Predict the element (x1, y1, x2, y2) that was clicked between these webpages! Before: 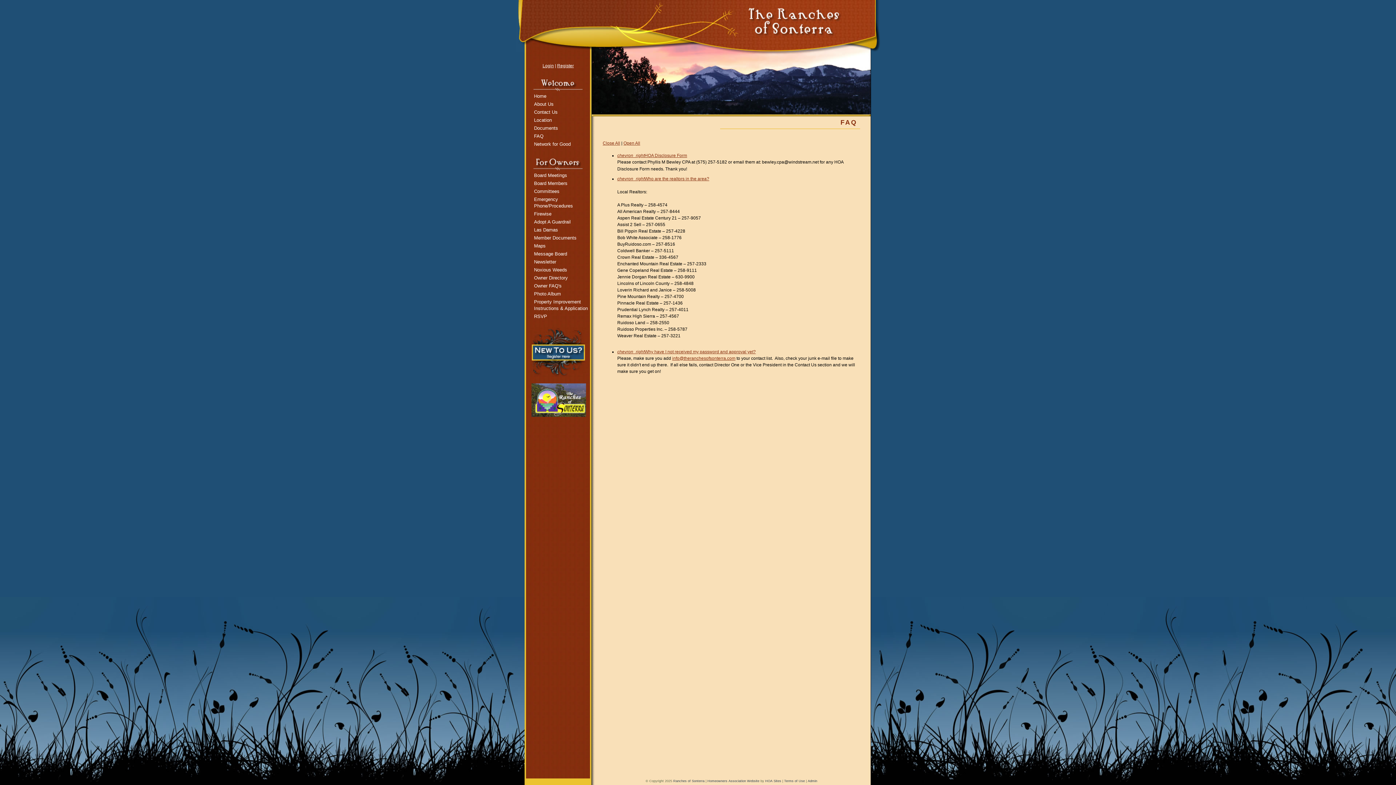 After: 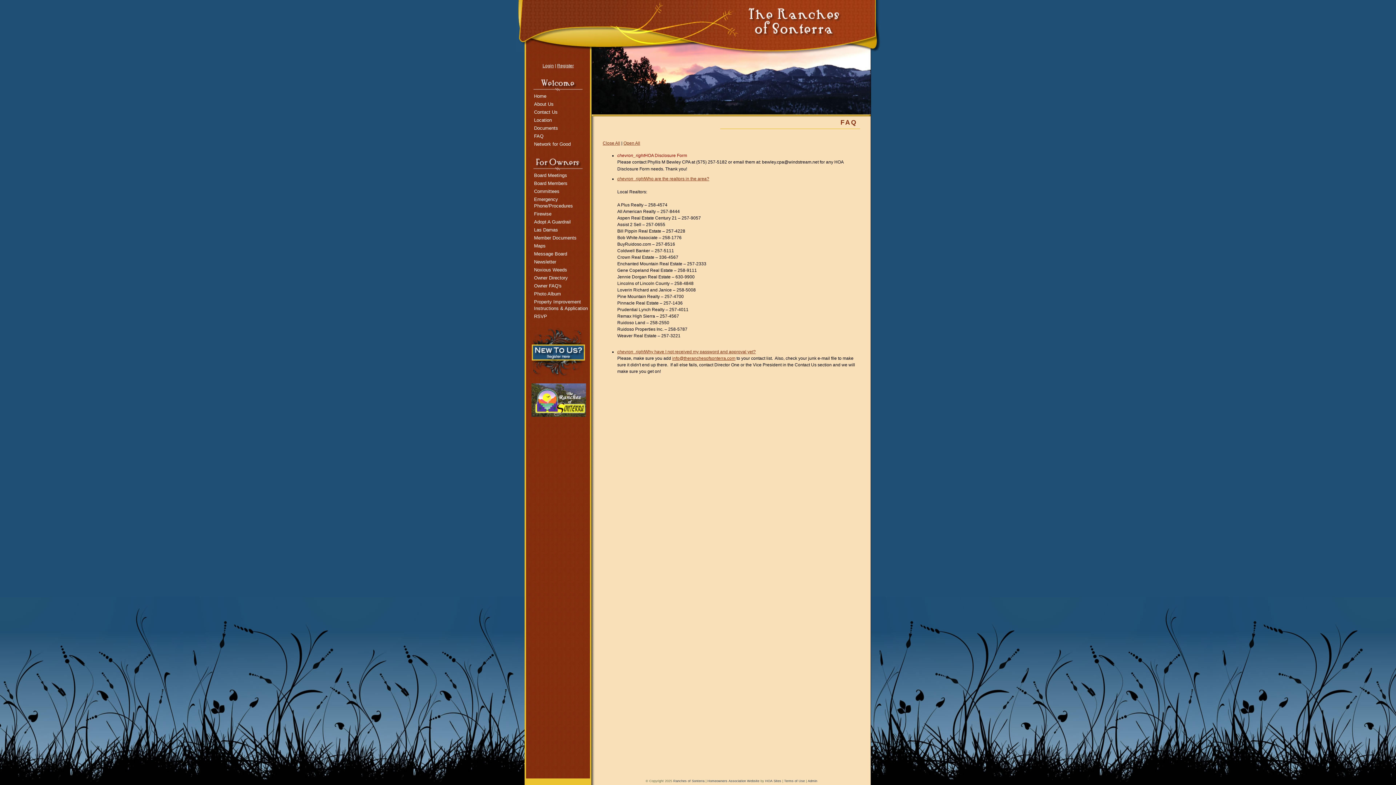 Action: label: chevron_rightHOA Disclosure Form bbox: (617, 153, 687, 158)